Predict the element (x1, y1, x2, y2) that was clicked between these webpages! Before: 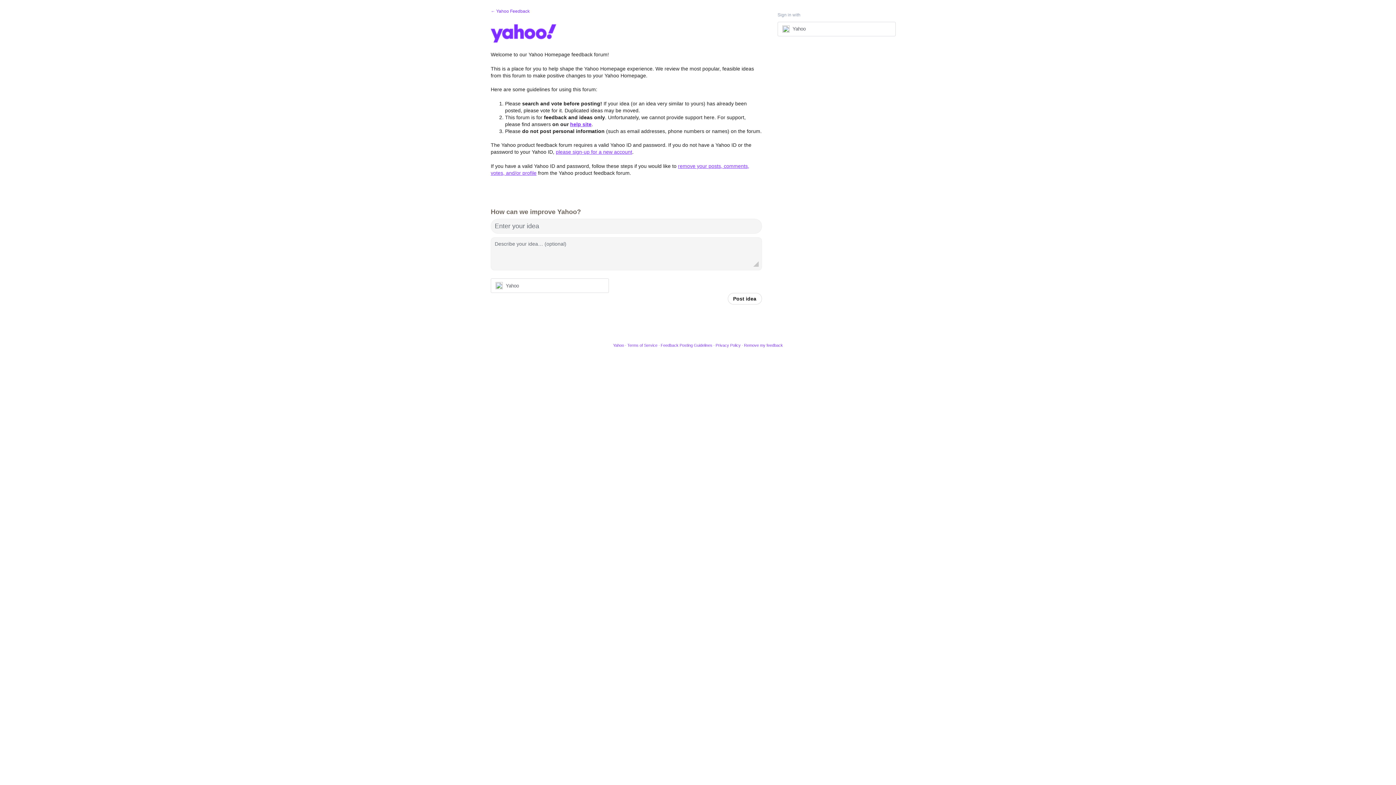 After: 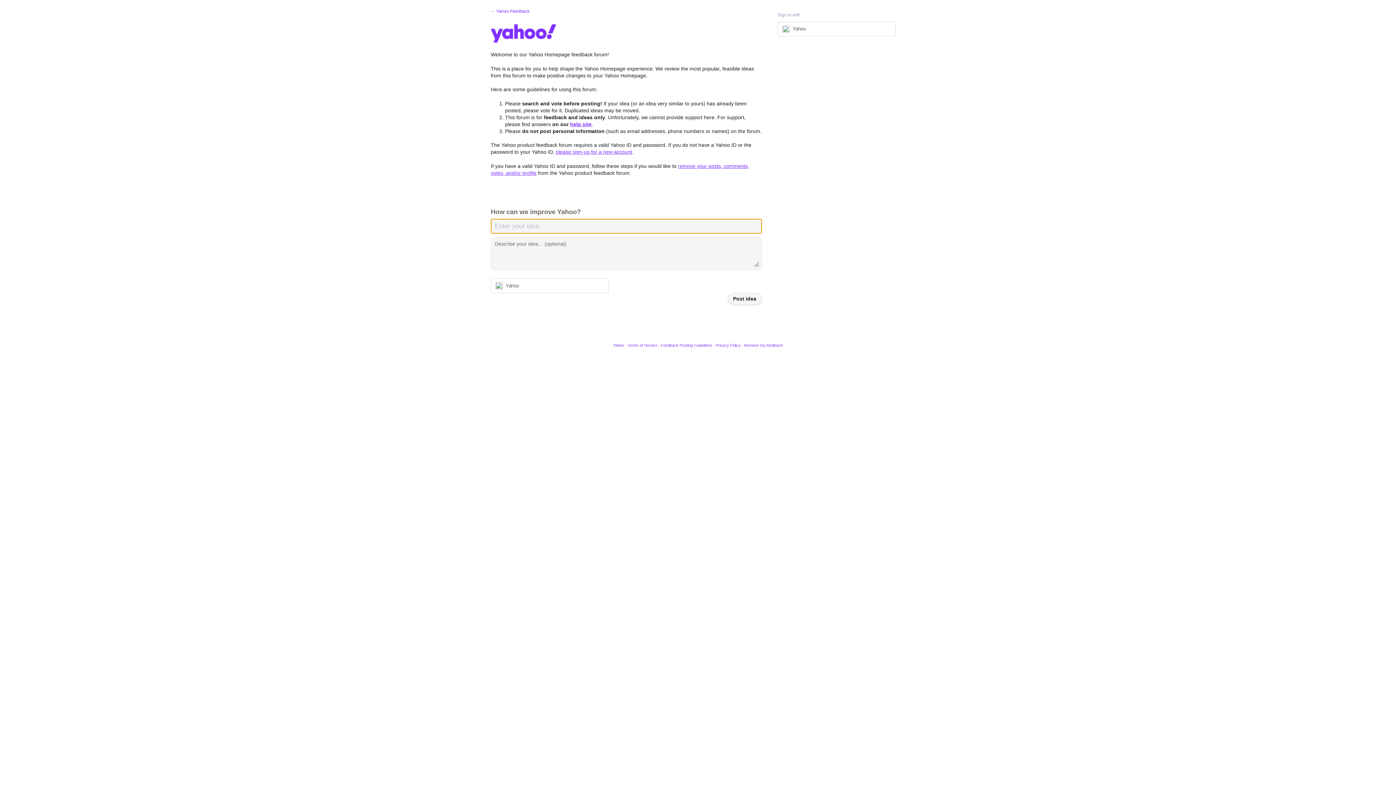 Action: label: Post idea bbox: (727, 293, 762, 304)